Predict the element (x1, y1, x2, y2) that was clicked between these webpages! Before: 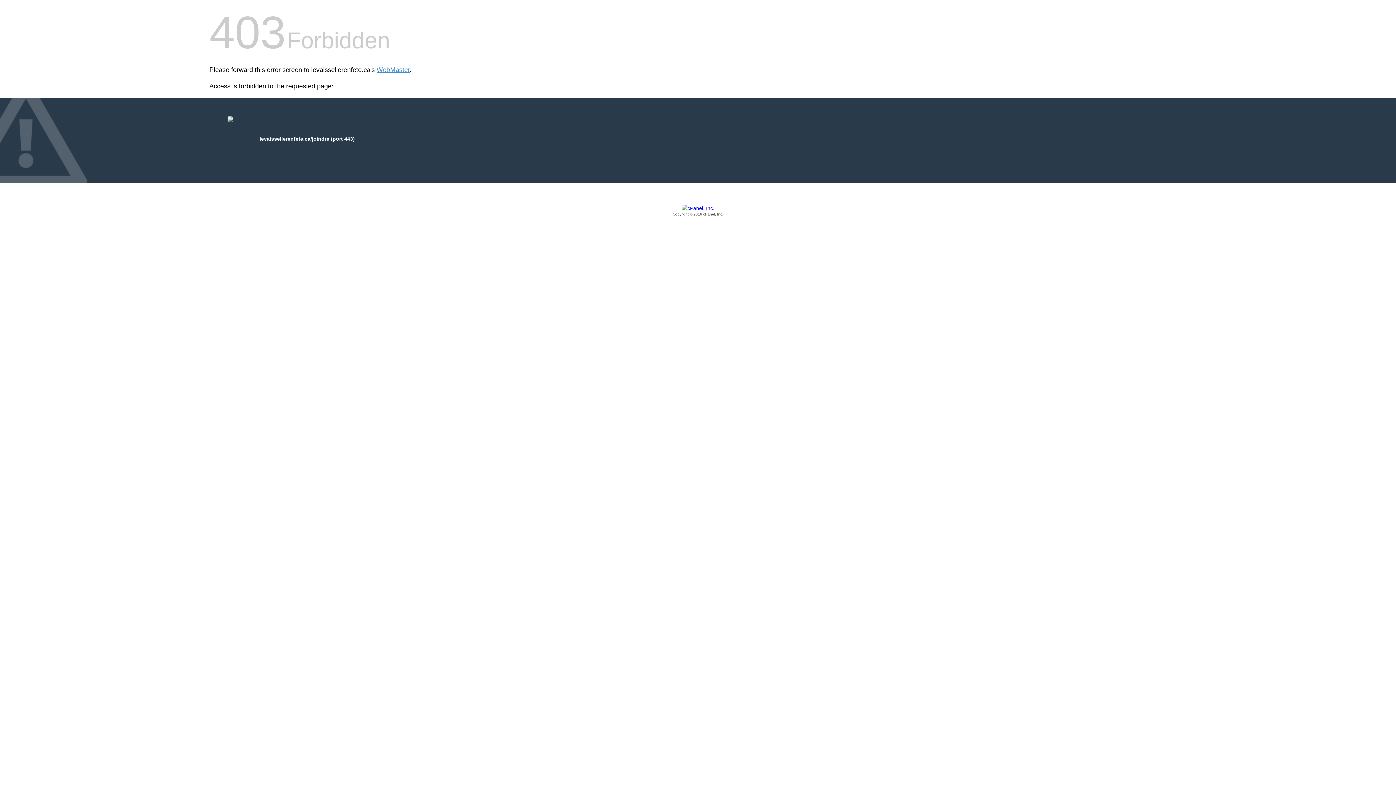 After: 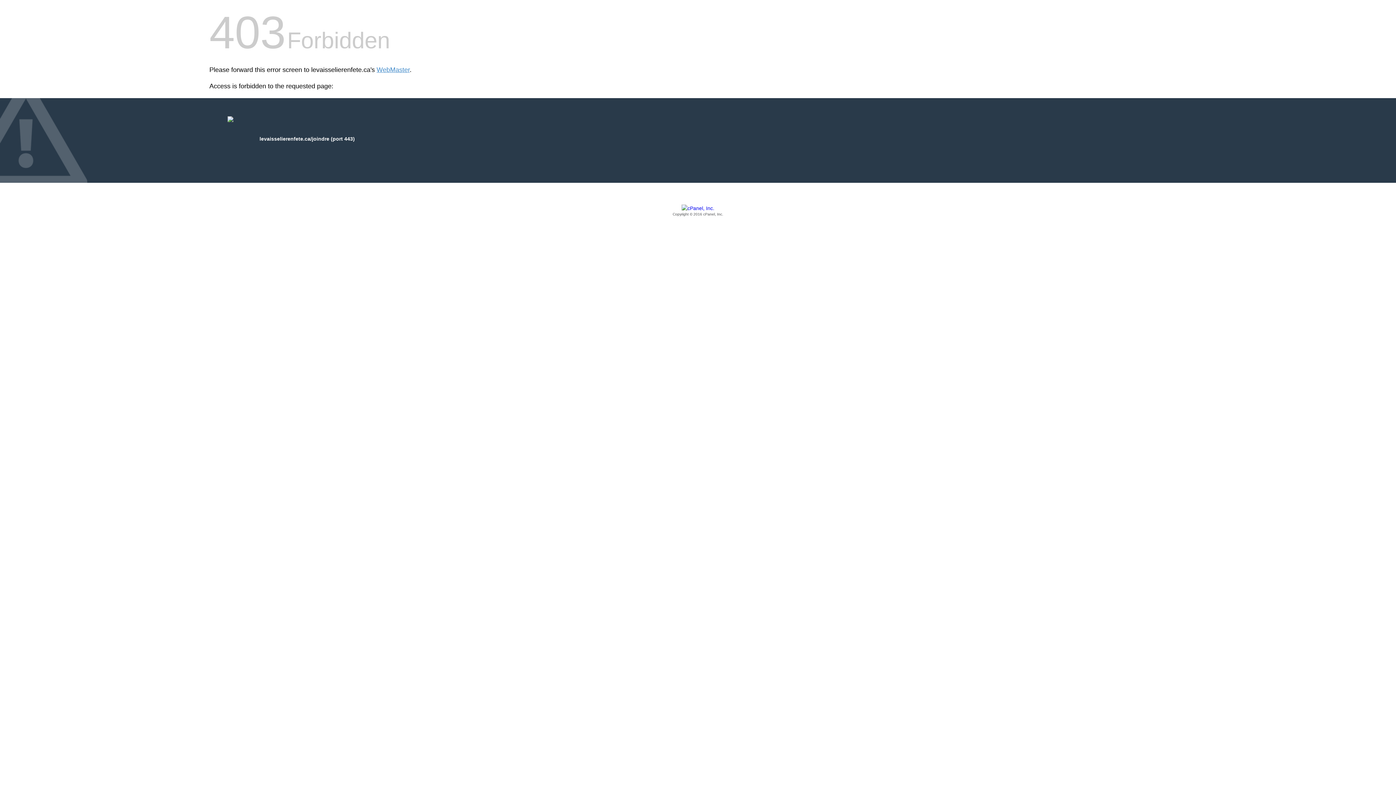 Action: label: Copyright © 2016 cPanel, Inc. bbox: (209, 205, 1186, 217)